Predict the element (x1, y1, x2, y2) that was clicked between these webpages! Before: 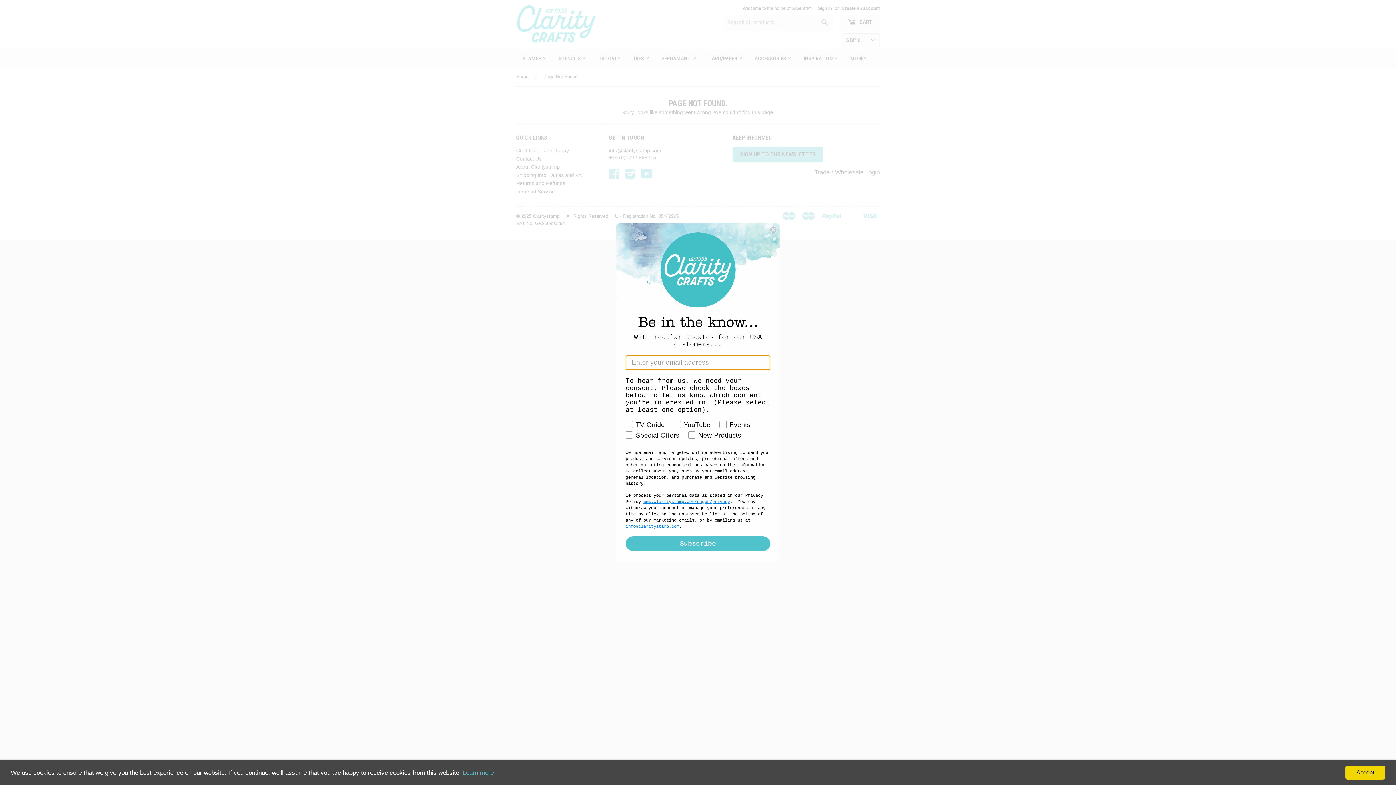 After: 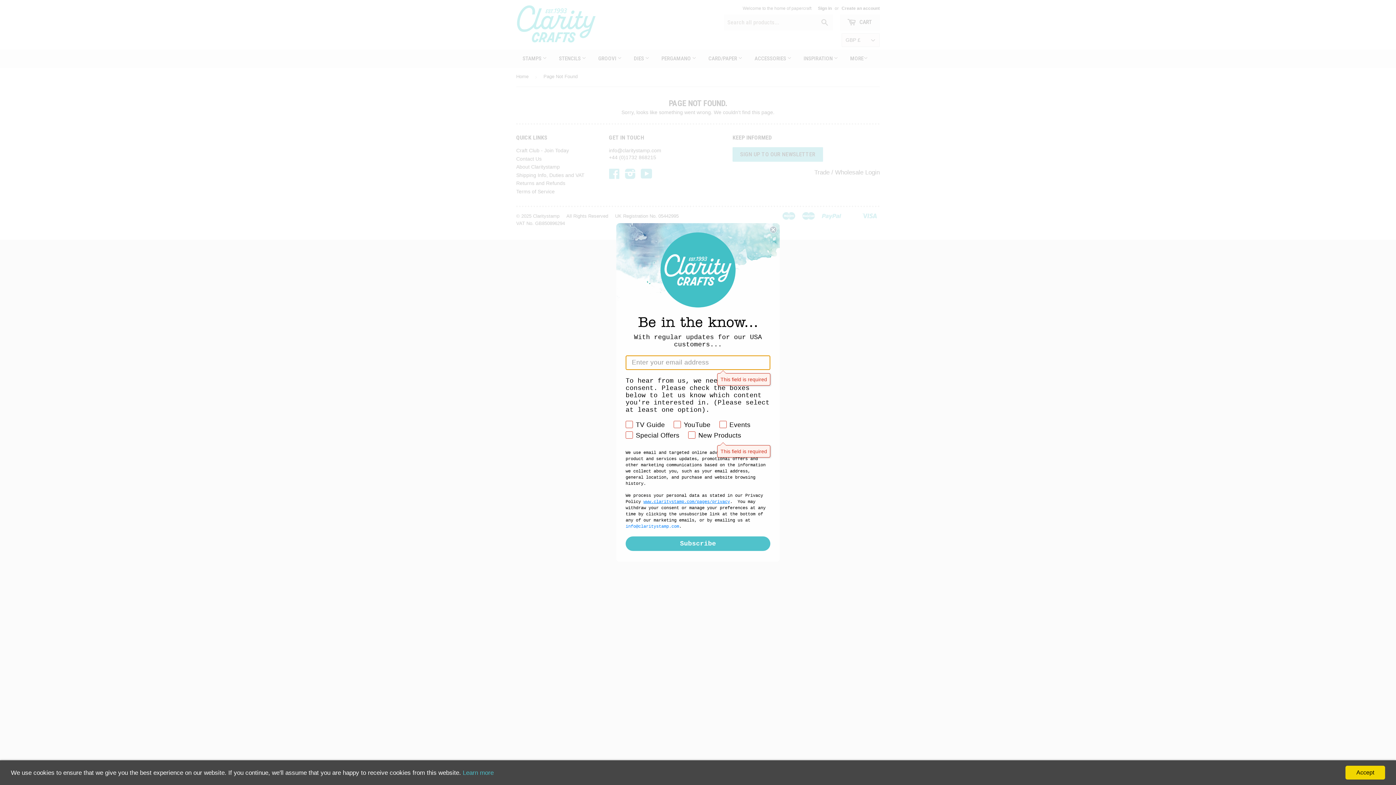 Action: label: Subscribe bbox: (625, 536, 770, 551)